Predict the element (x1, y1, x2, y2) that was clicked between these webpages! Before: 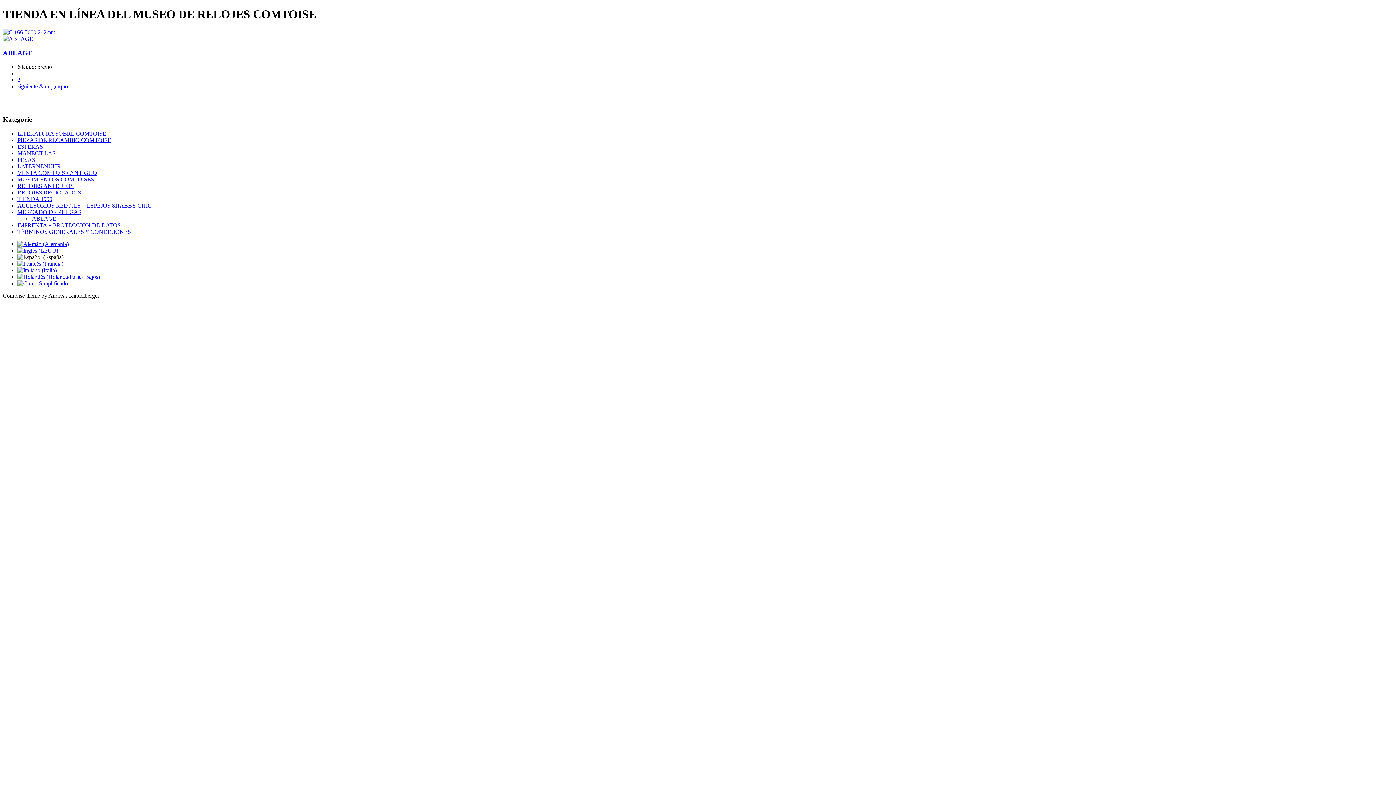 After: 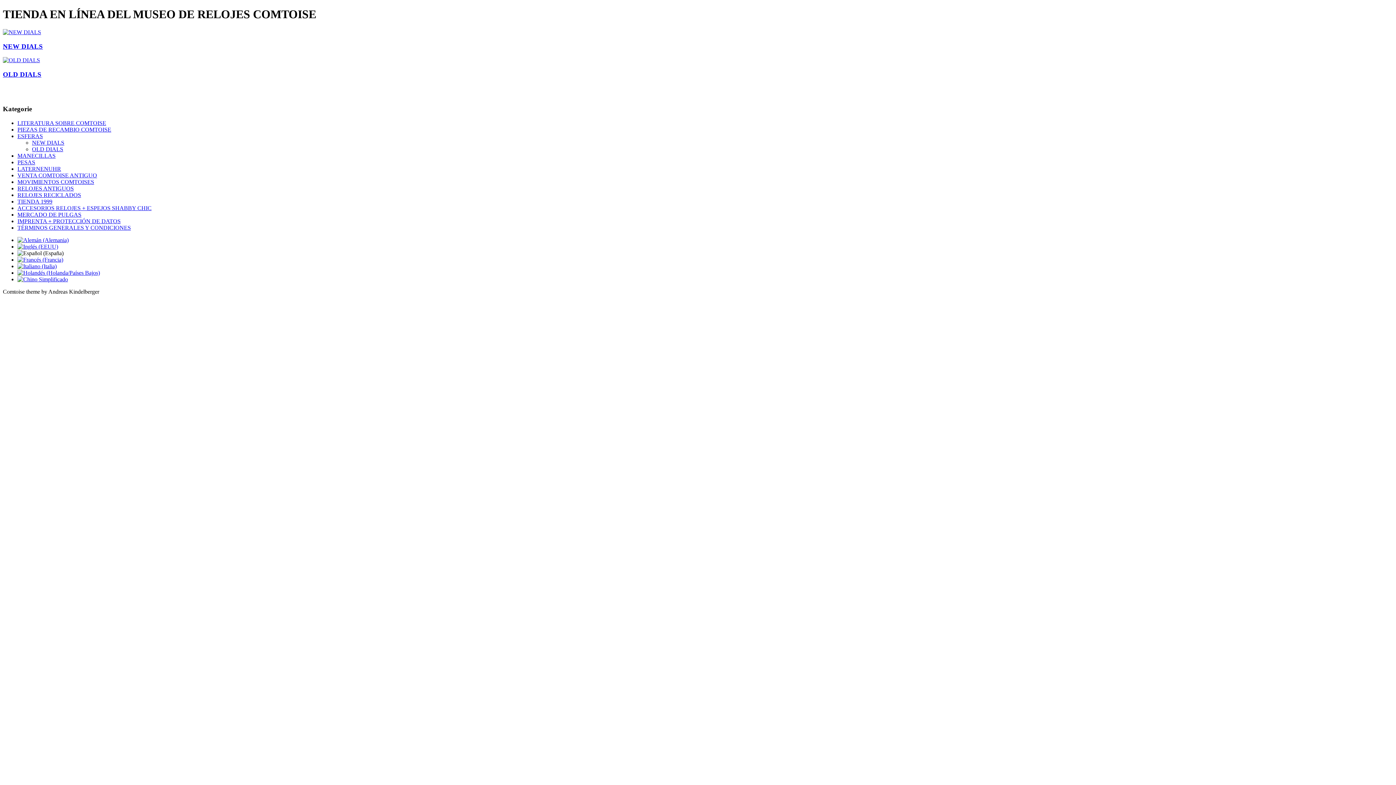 Action: label: ESFERAS bbox: (17, 143, 42, 149)